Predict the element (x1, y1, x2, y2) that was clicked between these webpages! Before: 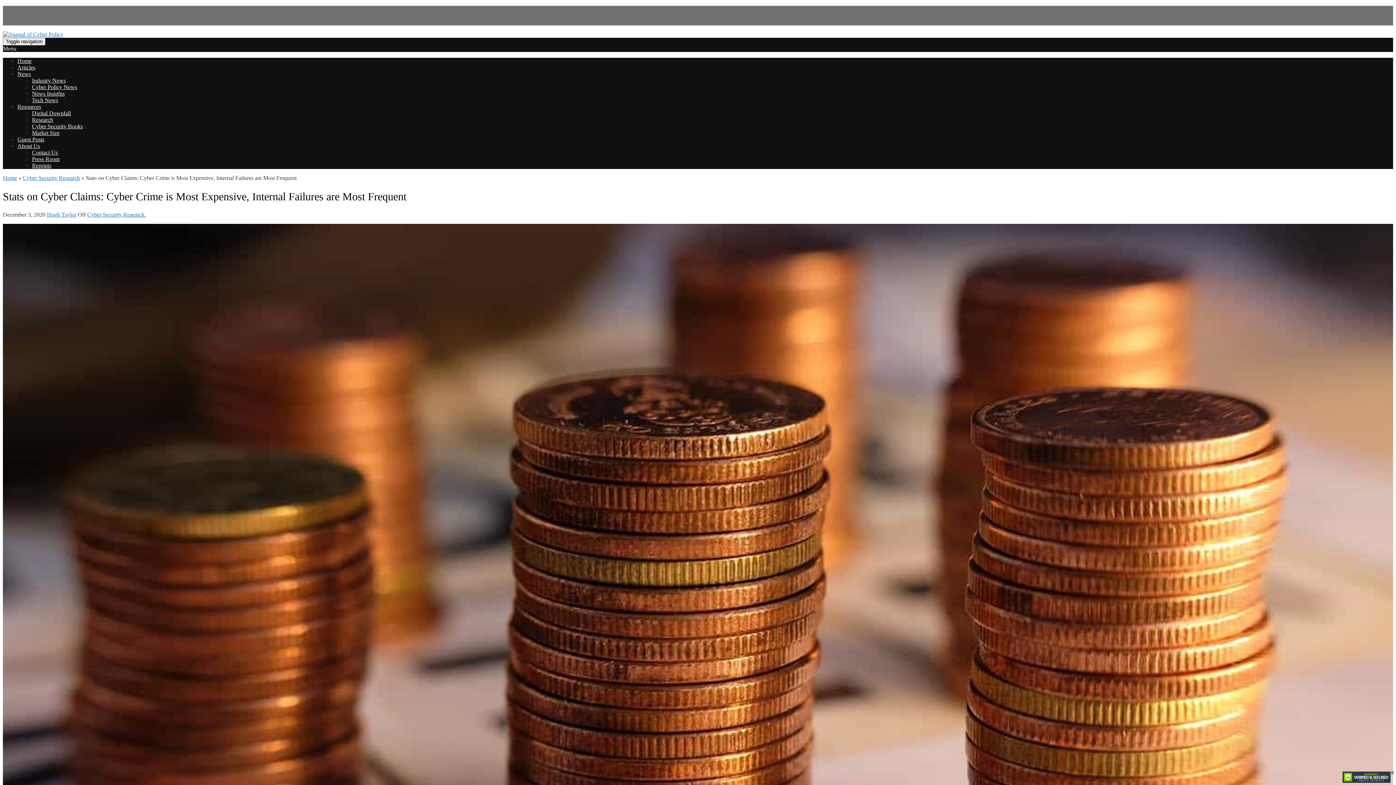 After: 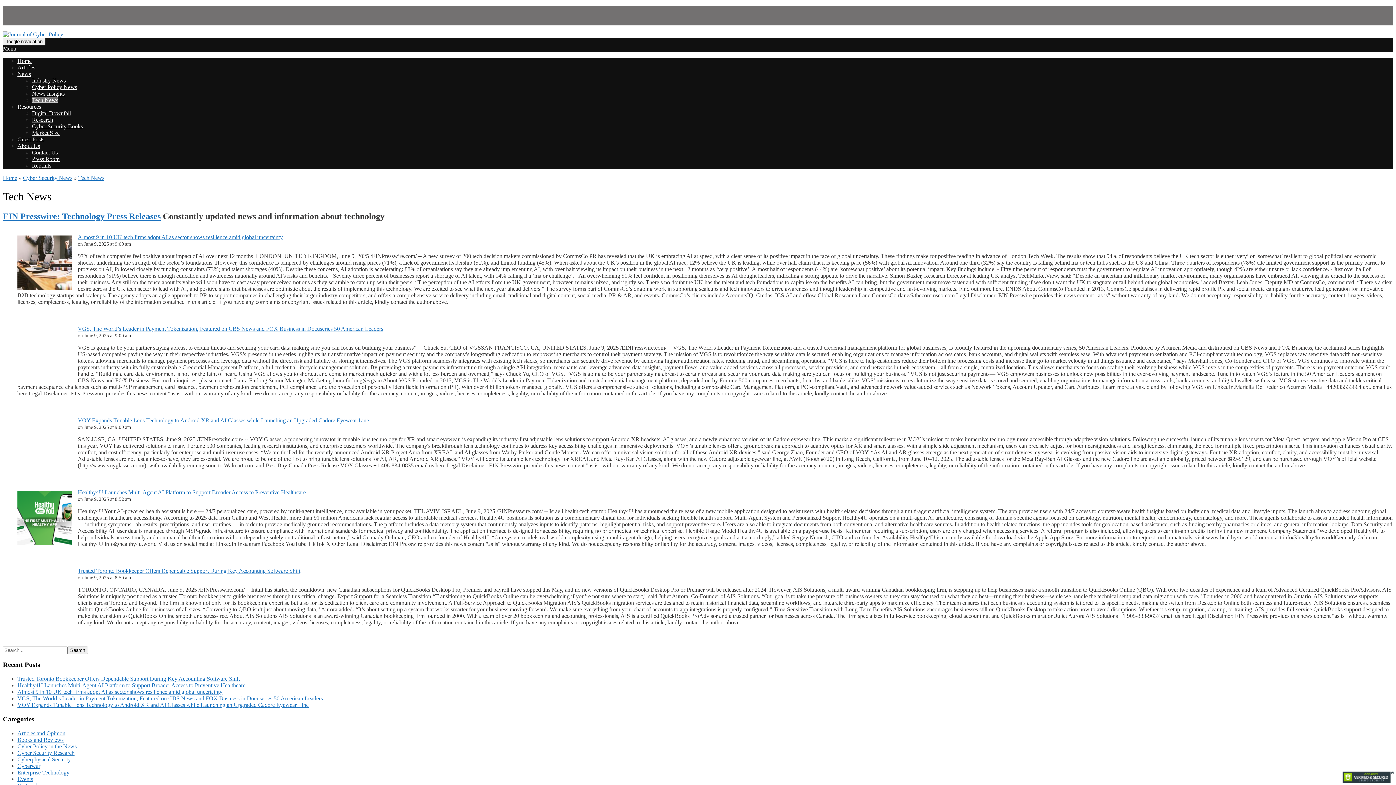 Action: label: Tech News bbox: (32, 97, 58, 103)